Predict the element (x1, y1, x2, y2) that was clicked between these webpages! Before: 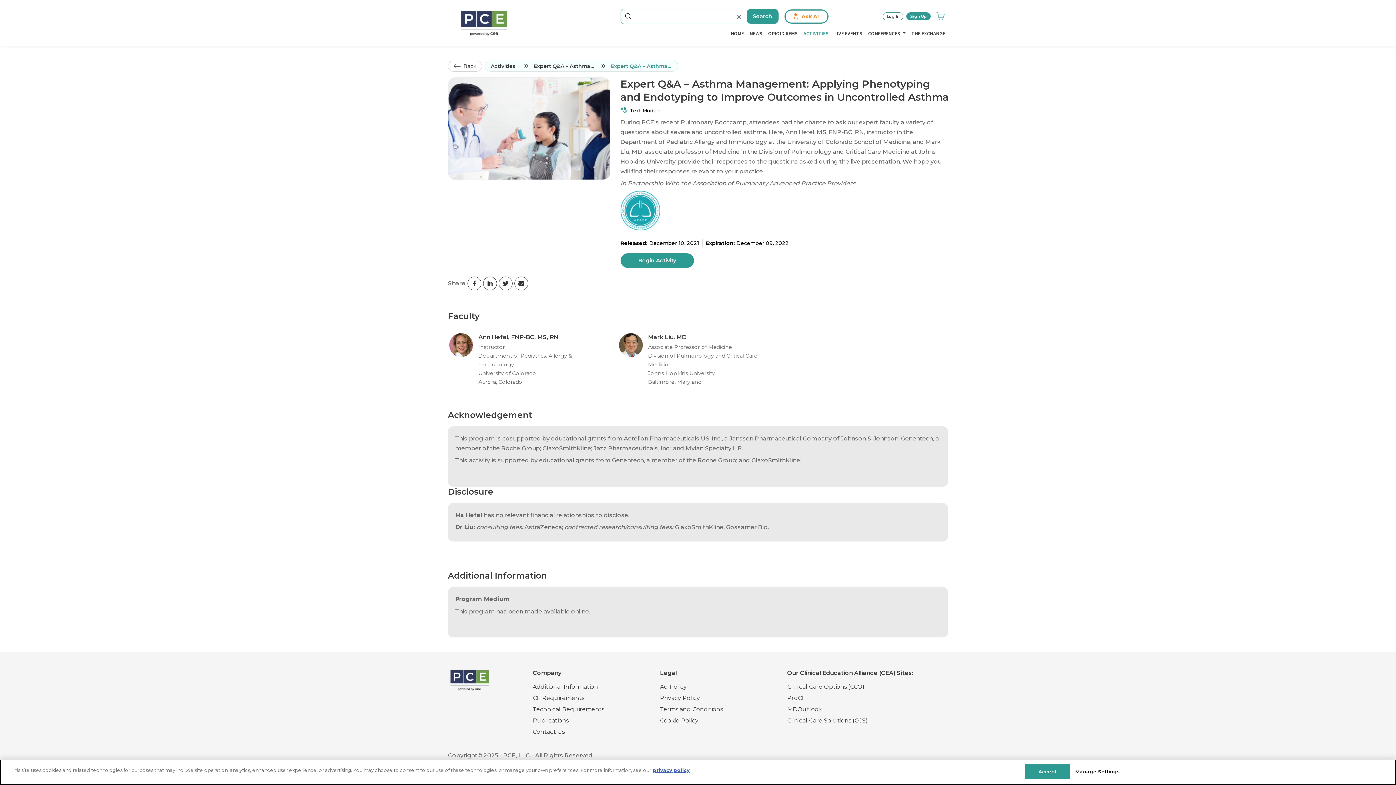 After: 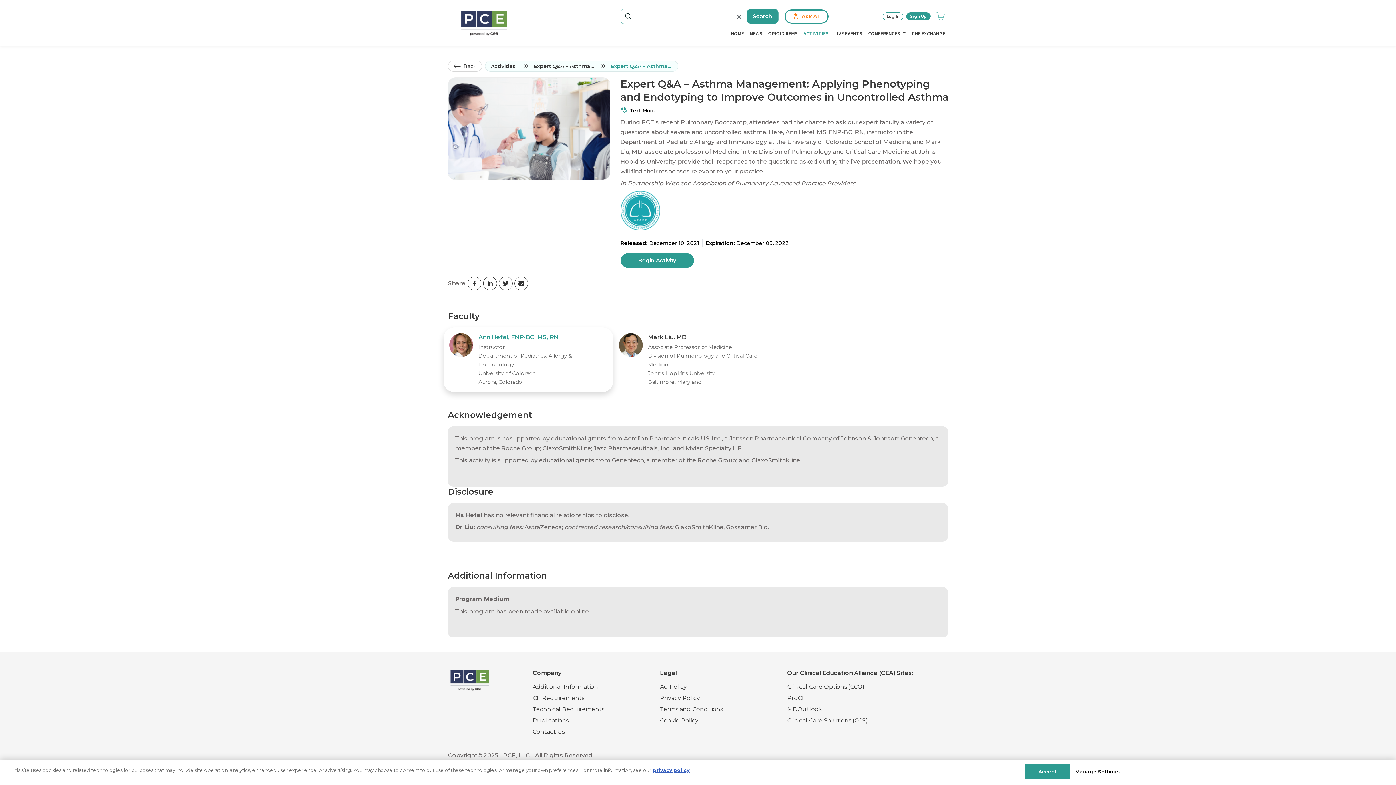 Action: bbox: (449, 333, 607, 386) label: Ann Hefel, FNP-BC, MS, RN

Instructor
Department of Pediatrics, Allergy & Immunology
University of Colorado
Aurora, Colorado